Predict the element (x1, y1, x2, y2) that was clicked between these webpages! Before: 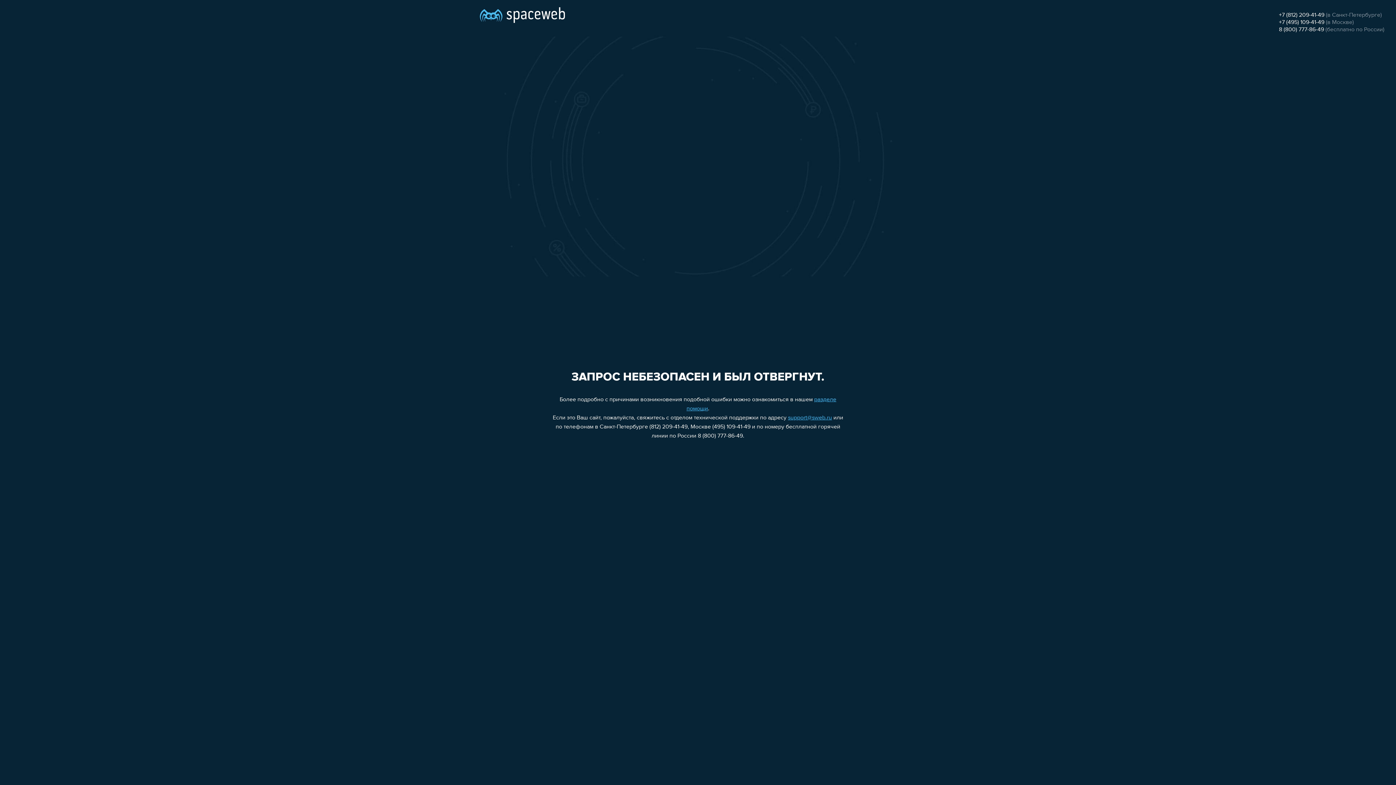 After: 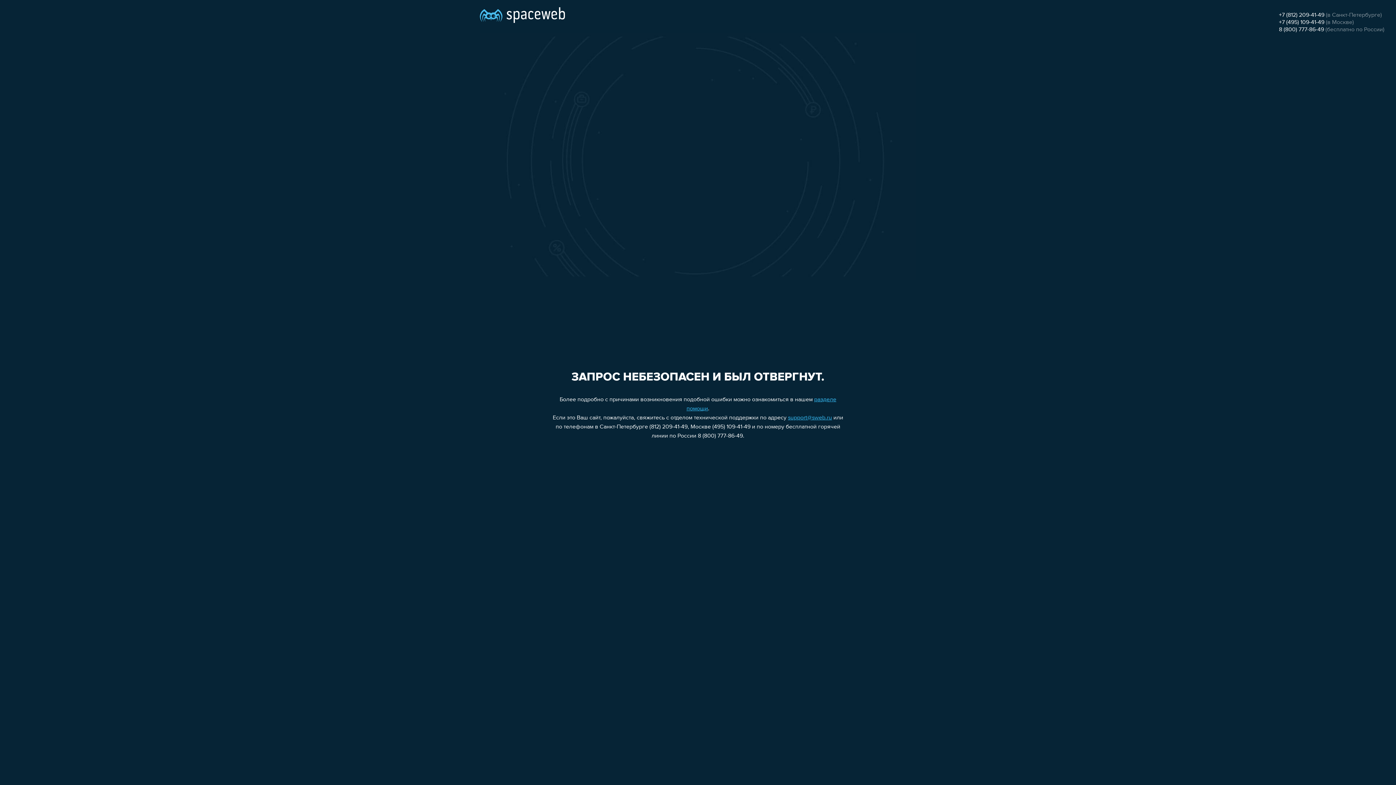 Action: bbox: (788, 415, 832, 421) label: support@sweb.ru